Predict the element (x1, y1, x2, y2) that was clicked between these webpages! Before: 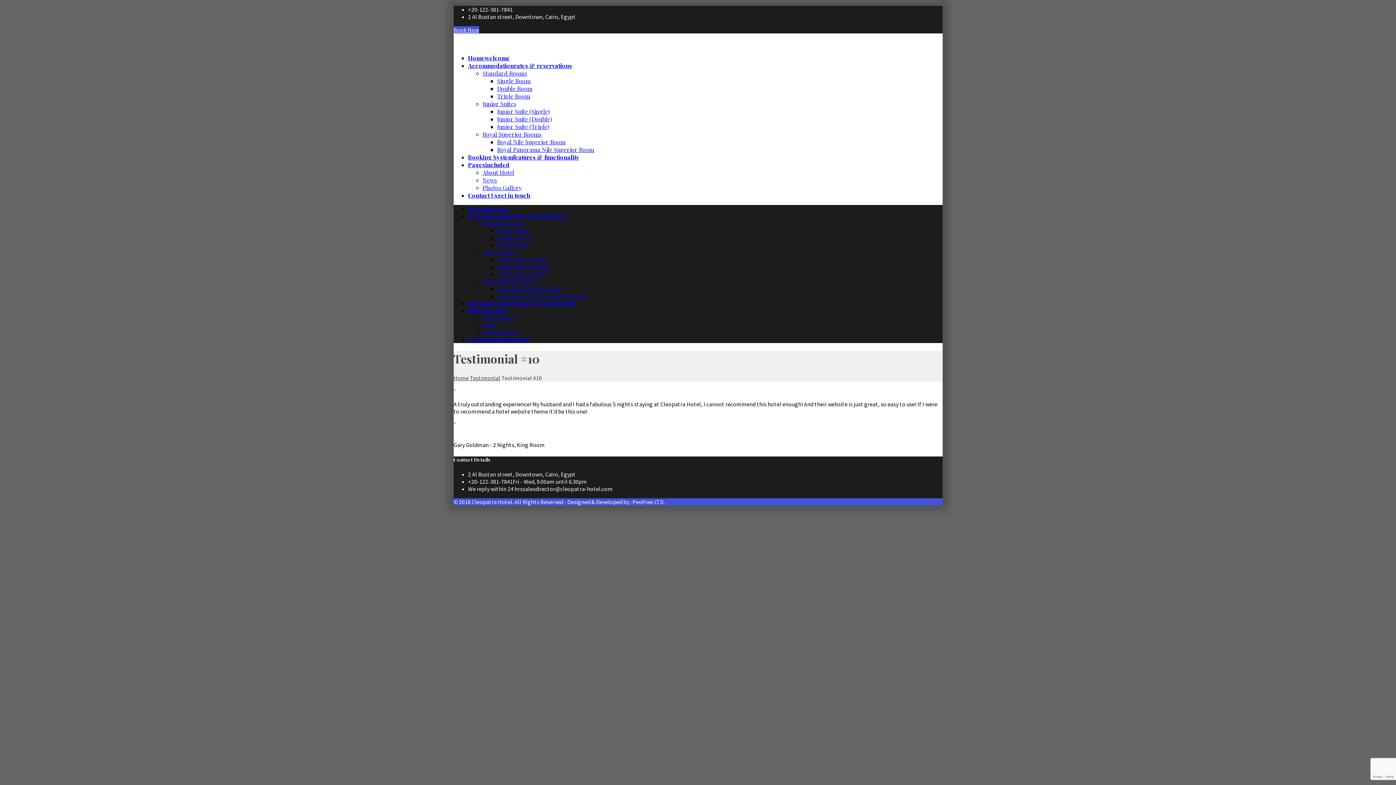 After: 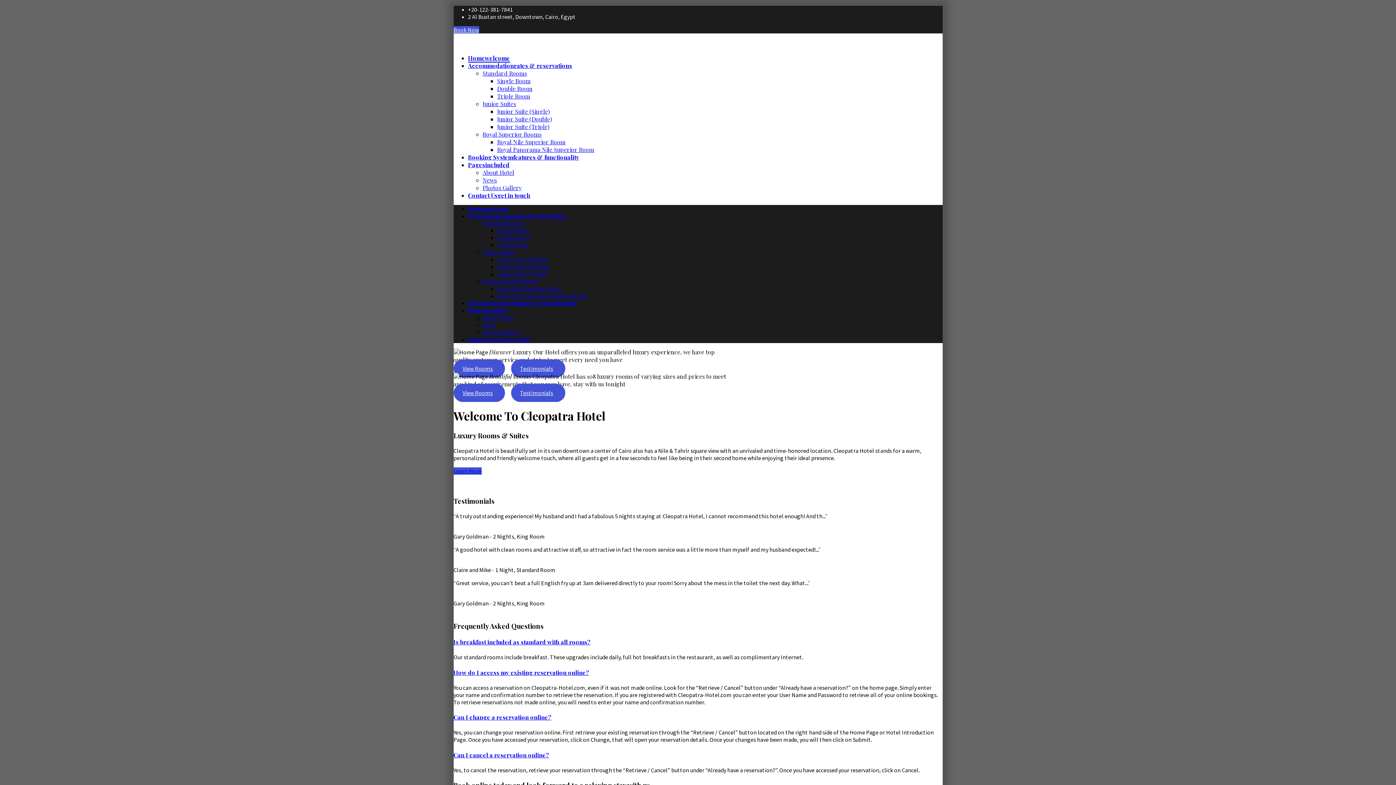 Action: bbox: (453, 374, 468, 381) label: Home